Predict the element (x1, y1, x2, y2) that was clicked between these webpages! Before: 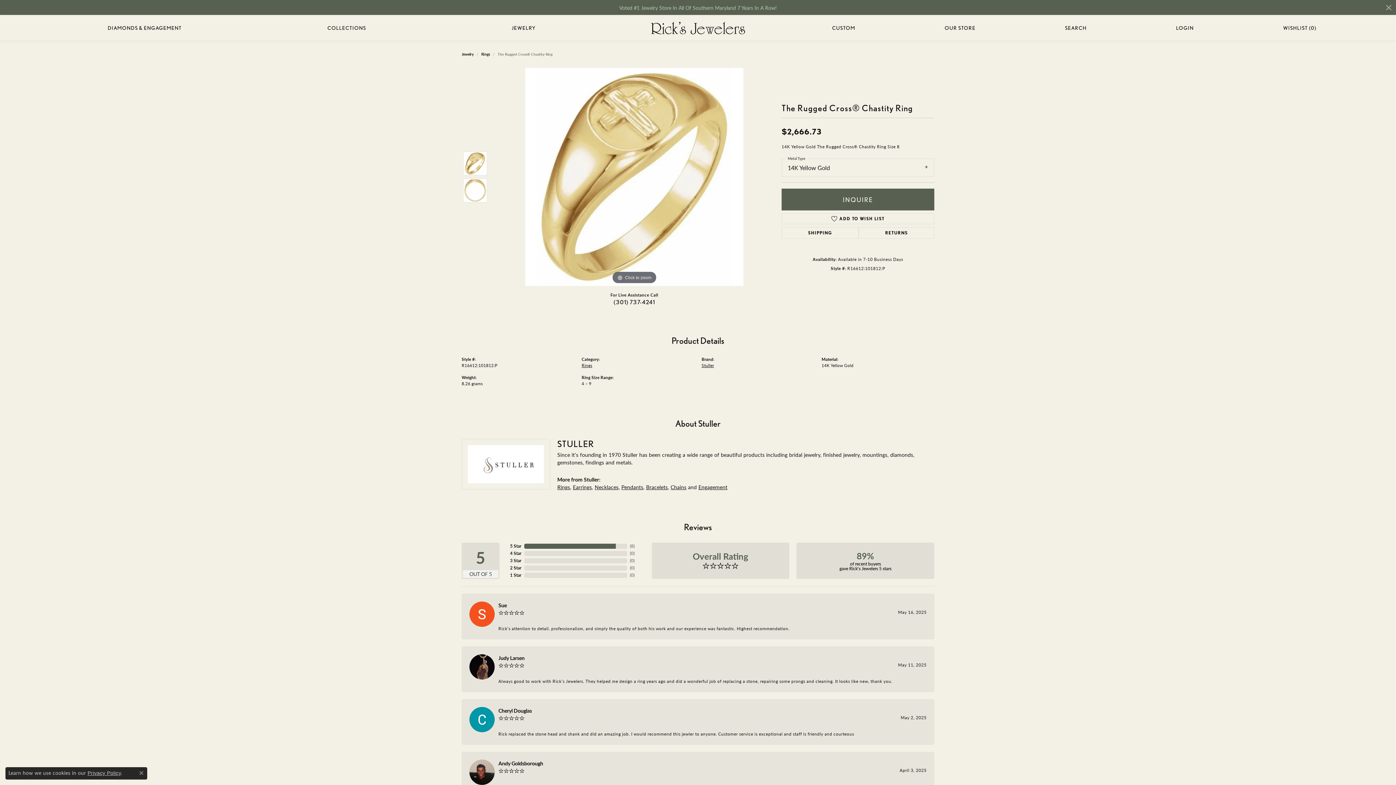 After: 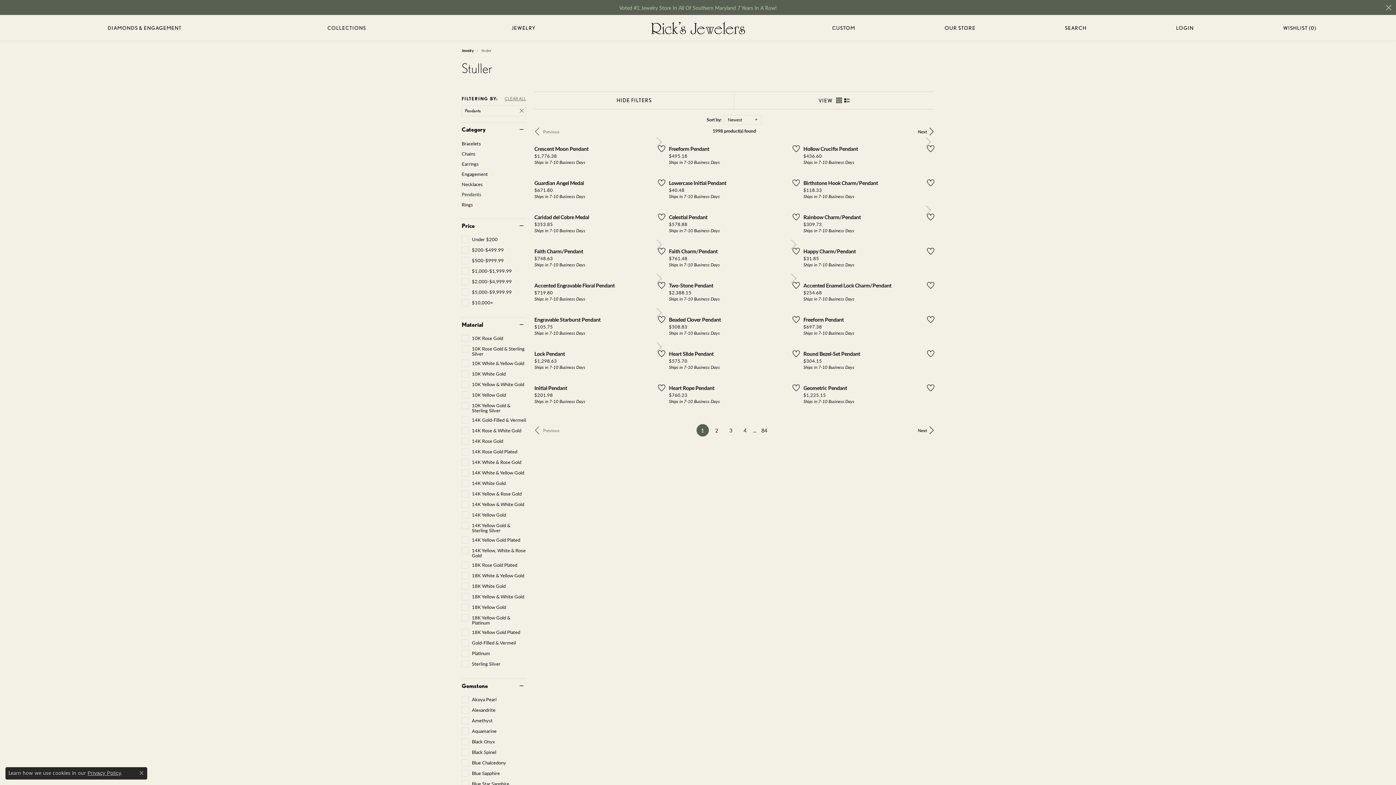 Action: bbox: (621, 483, 643, 490) label: Pendants